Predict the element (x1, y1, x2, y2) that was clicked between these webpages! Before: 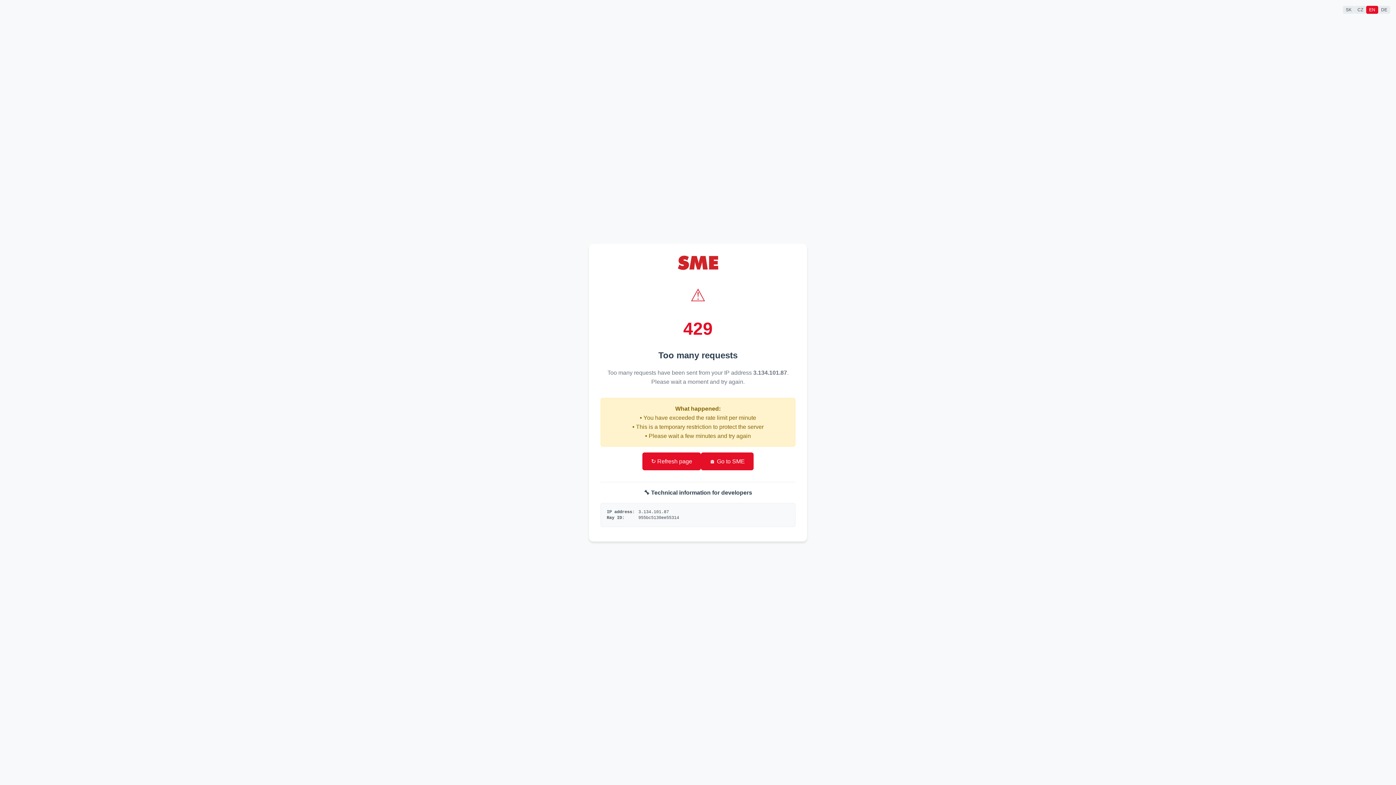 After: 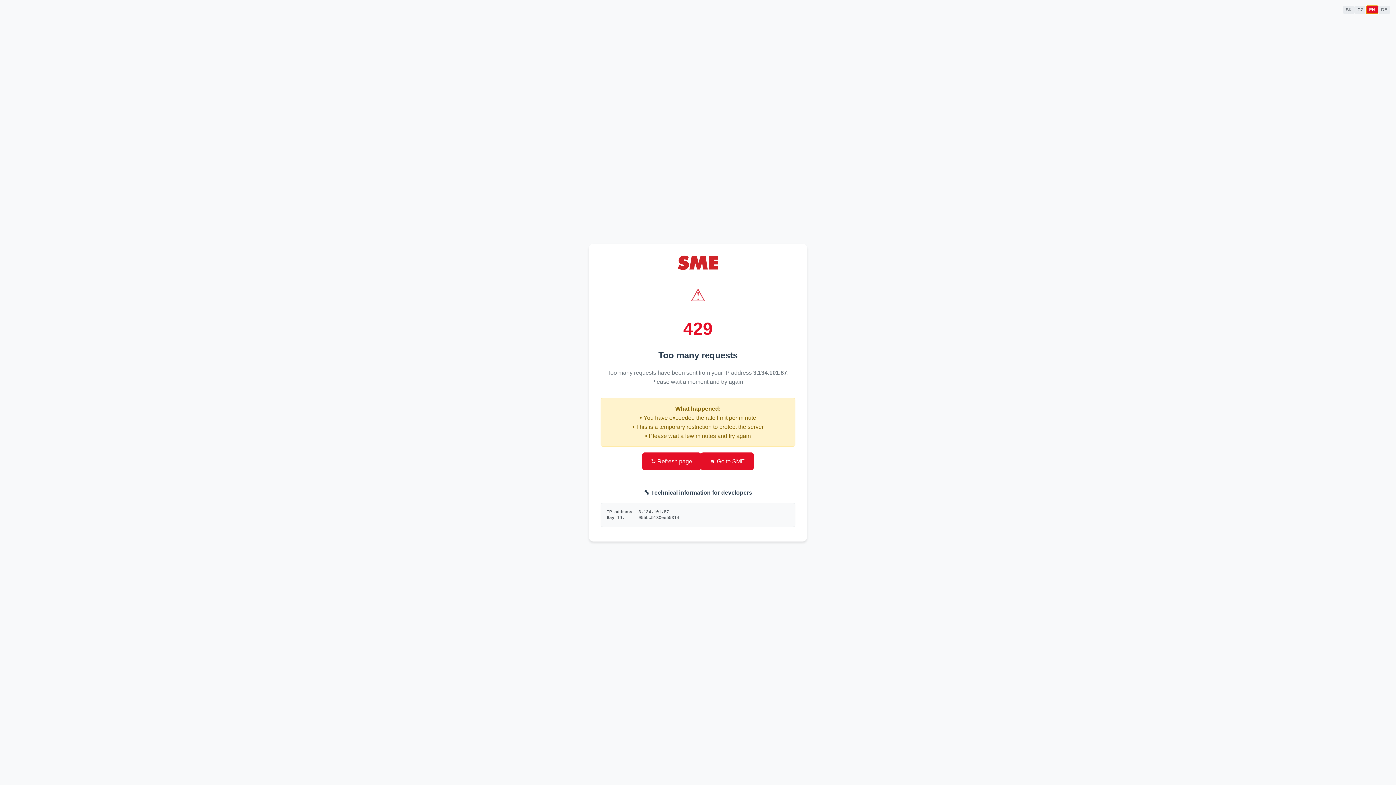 Action: bbox: (1366, 5, 1378, 13) label: EN